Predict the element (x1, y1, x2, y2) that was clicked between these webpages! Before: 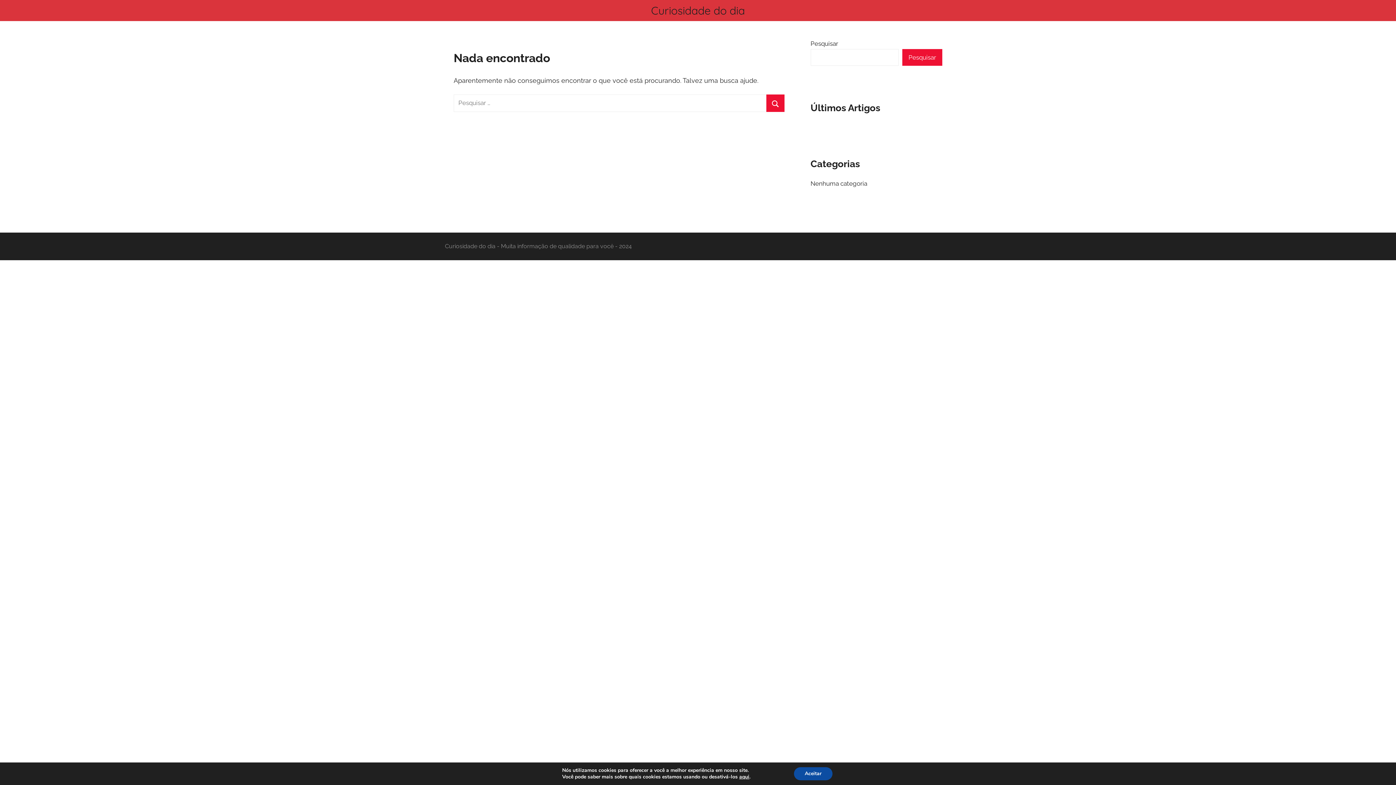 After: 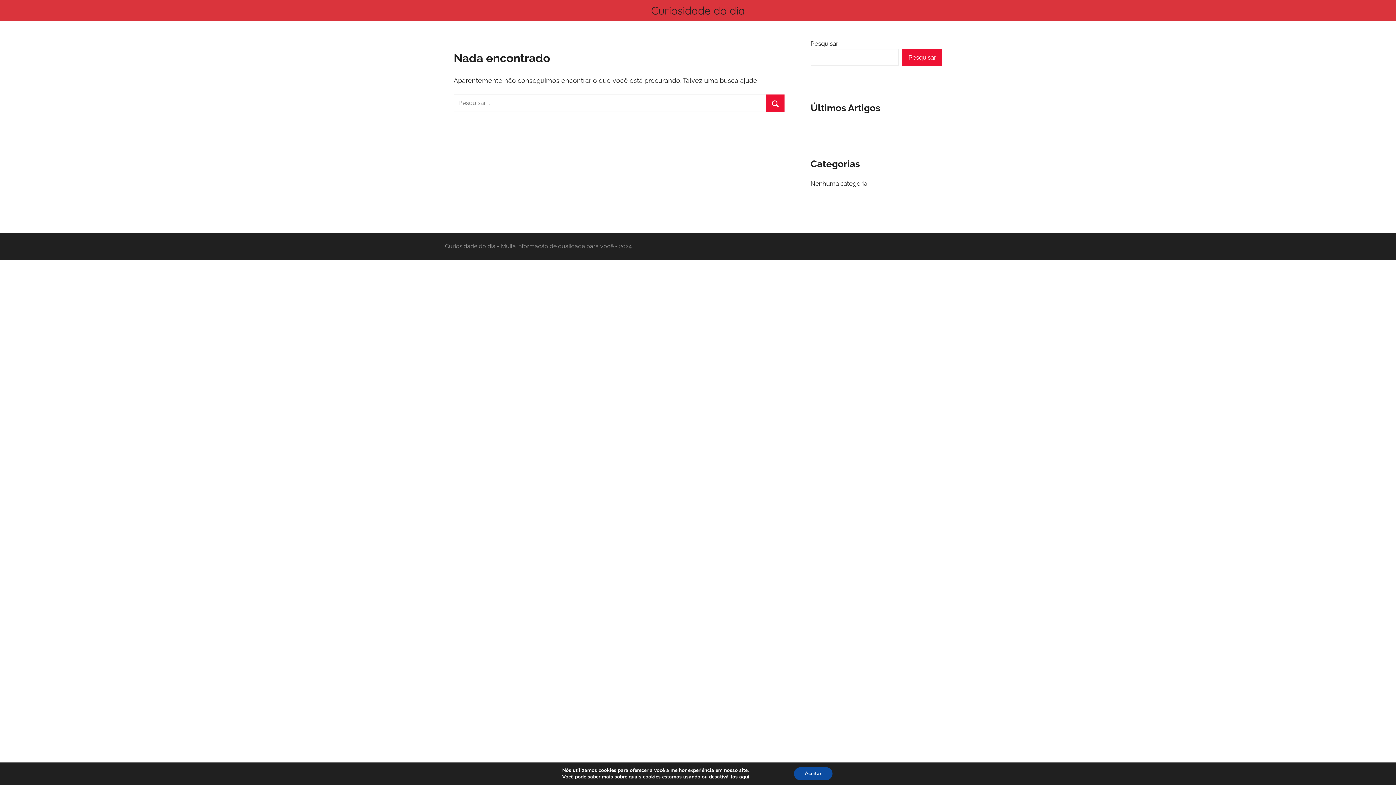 Action: bbox: (651, 3, 745, 17) label: Curiosidade do dia